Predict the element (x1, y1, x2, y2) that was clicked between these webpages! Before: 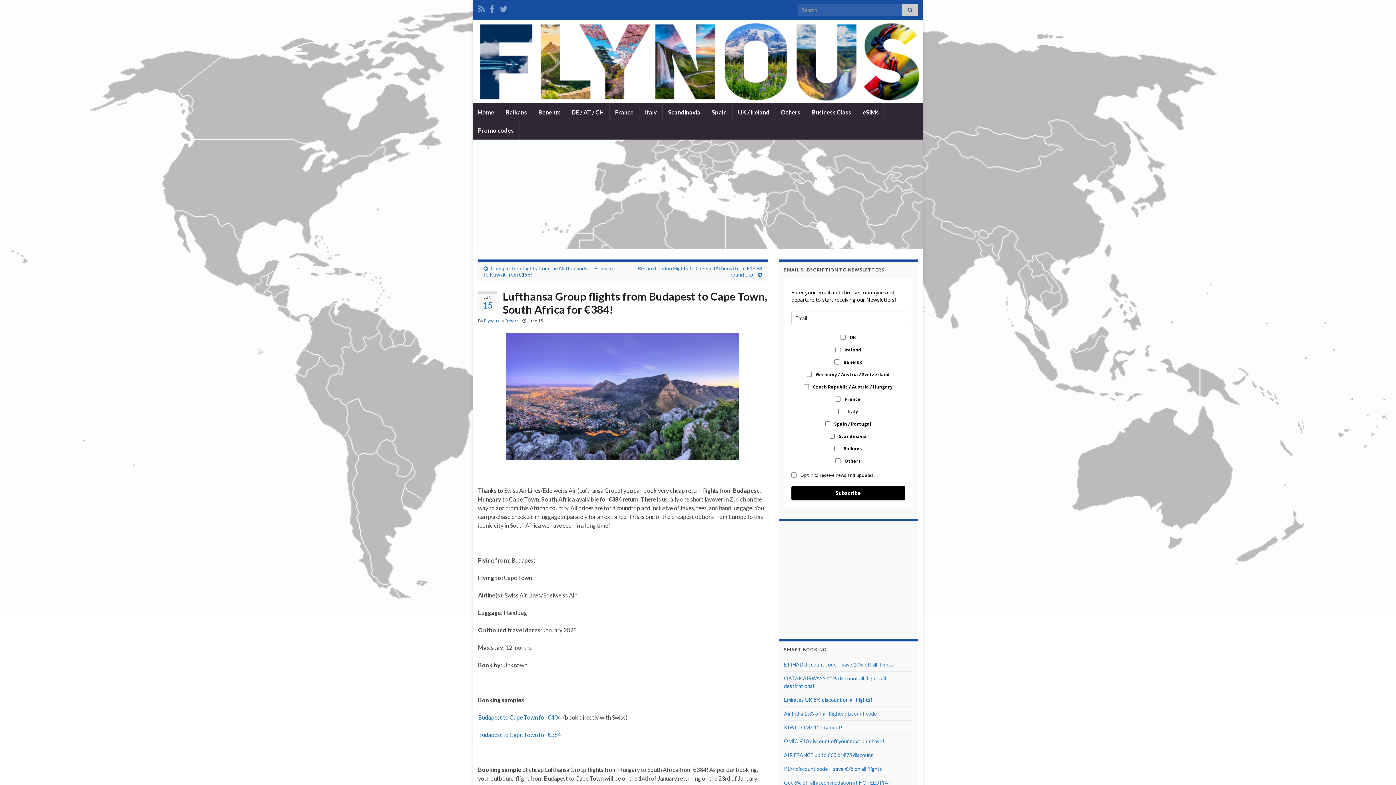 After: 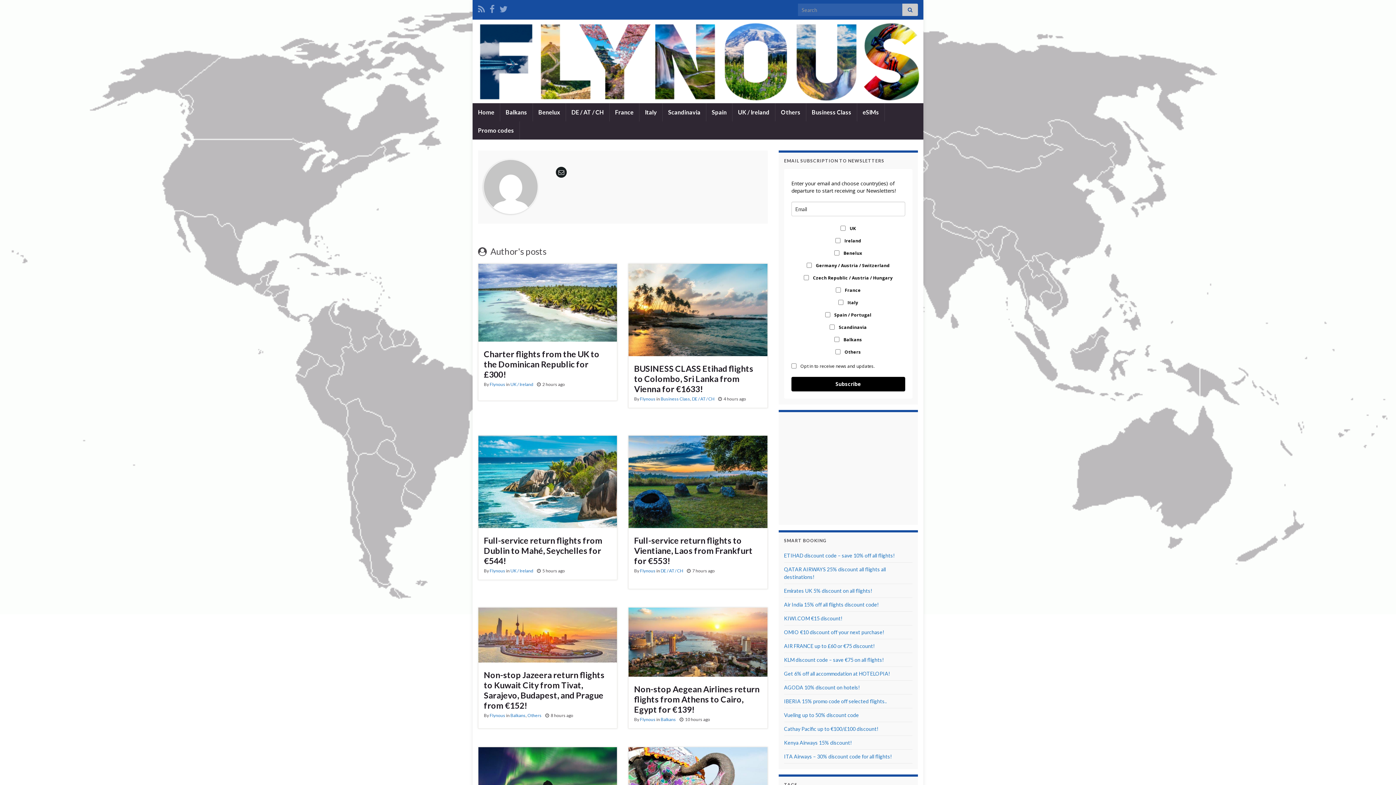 Action: bbox: (484, 318, 499, 323) label: Flynous